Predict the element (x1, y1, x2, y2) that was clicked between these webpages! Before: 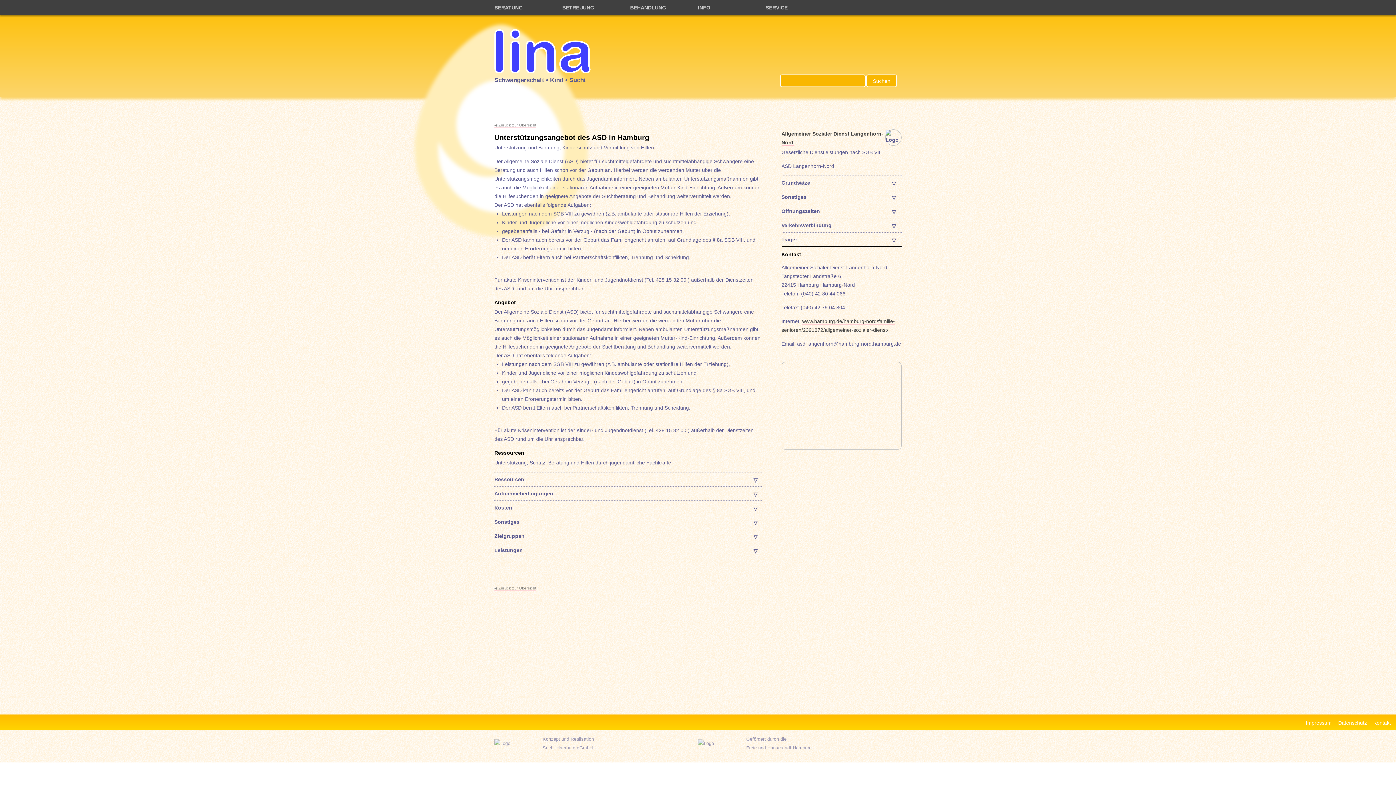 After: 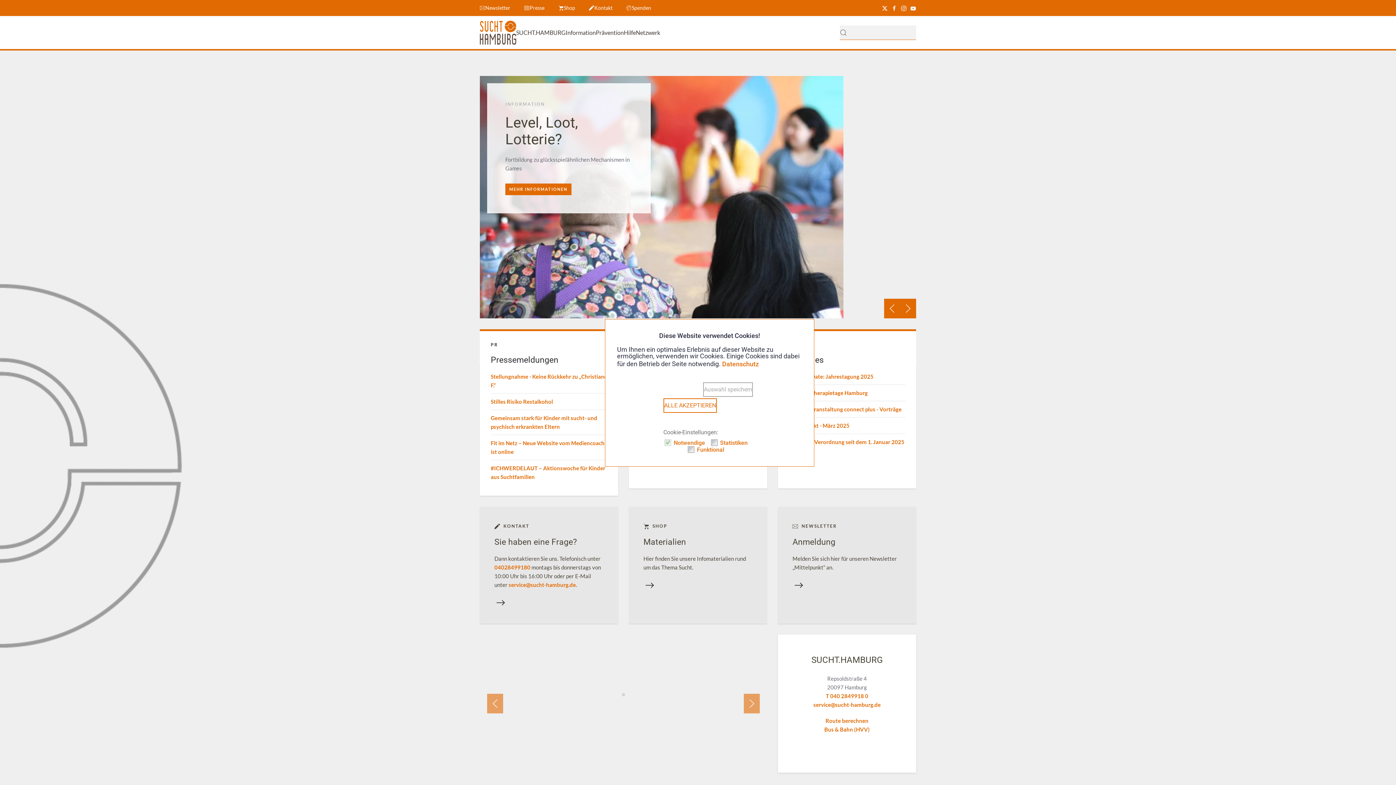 Action: bbox: (494, 746, 695, 751) label:  Konzept und Realisation
Sucht.Hamburg gGmbH